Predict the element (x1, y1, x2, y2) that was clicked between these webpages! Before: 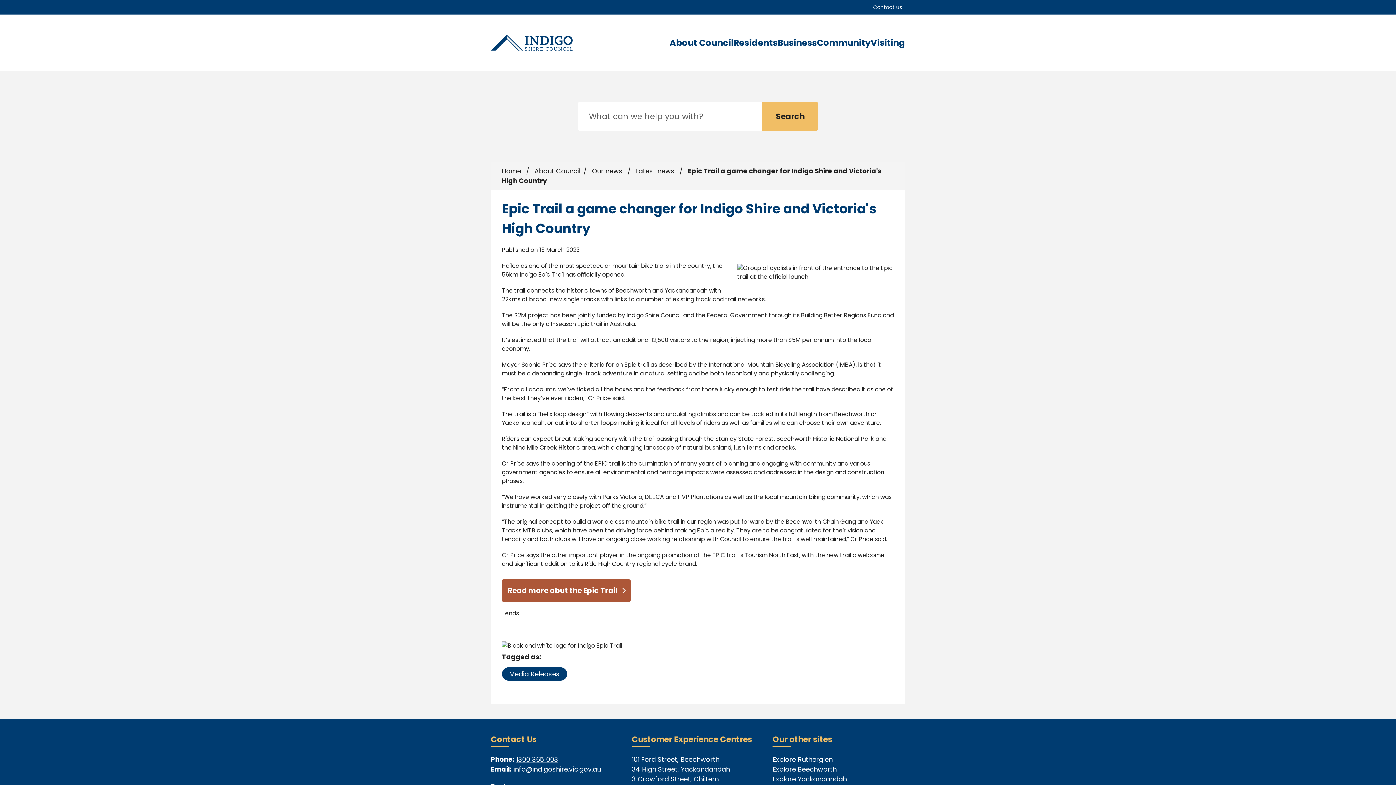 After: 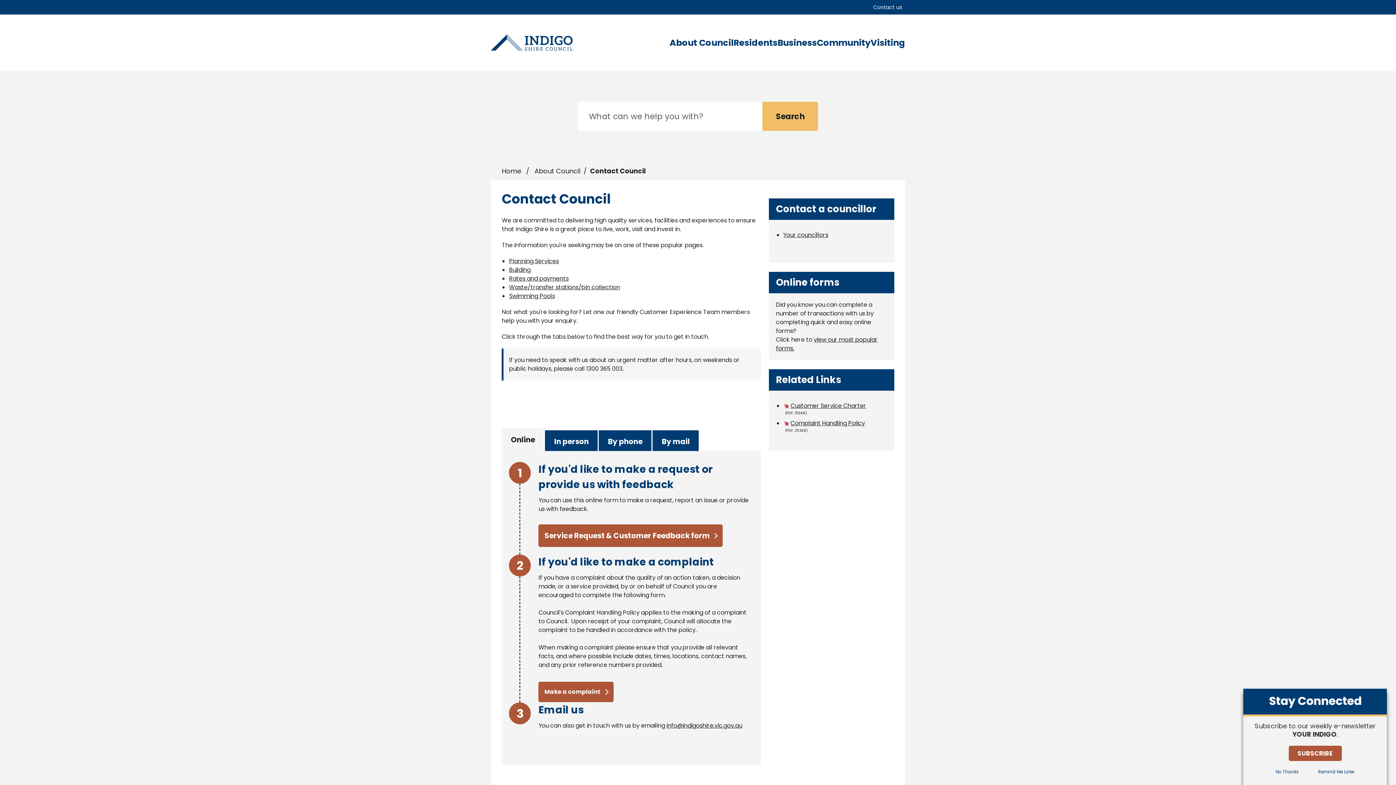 Action: label: Contact us bbox: (873, 3, 902, 10)